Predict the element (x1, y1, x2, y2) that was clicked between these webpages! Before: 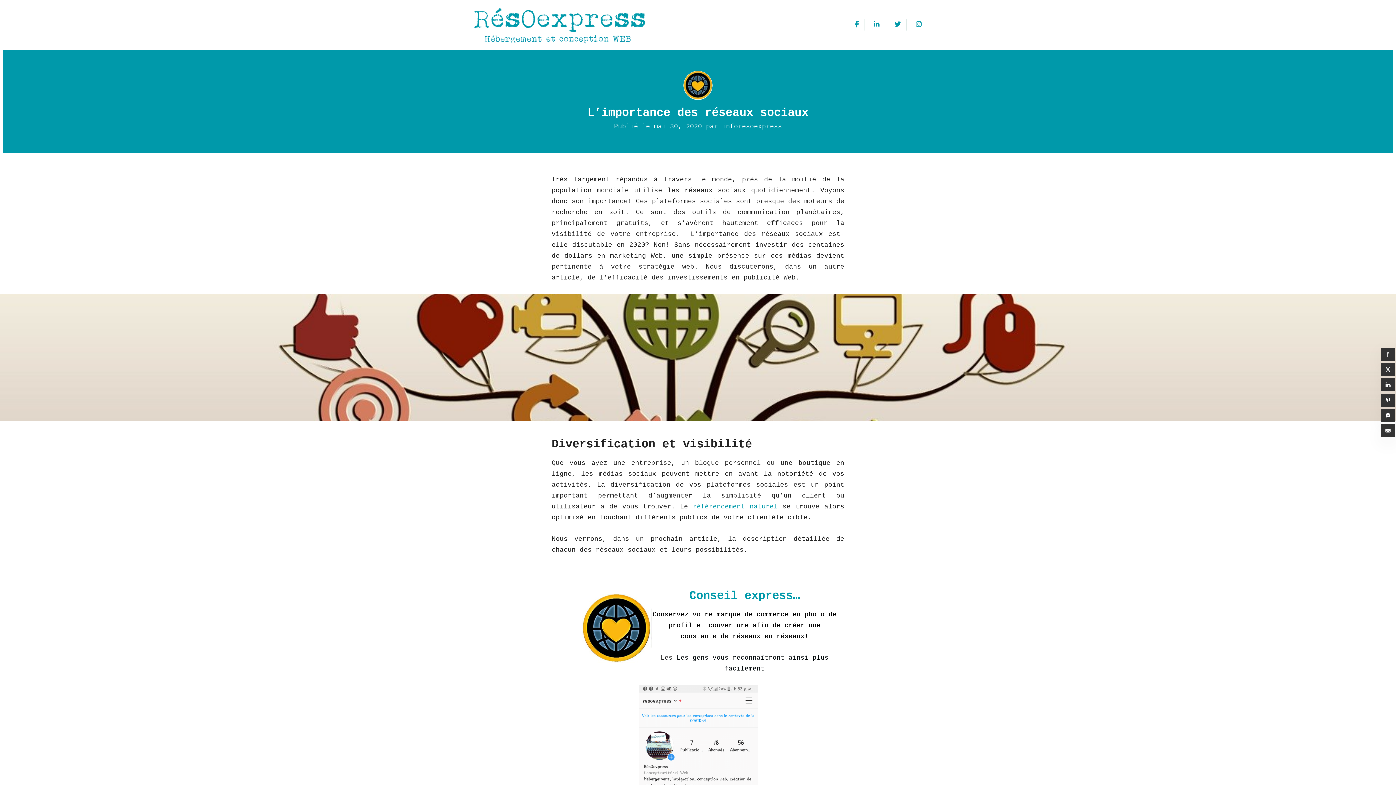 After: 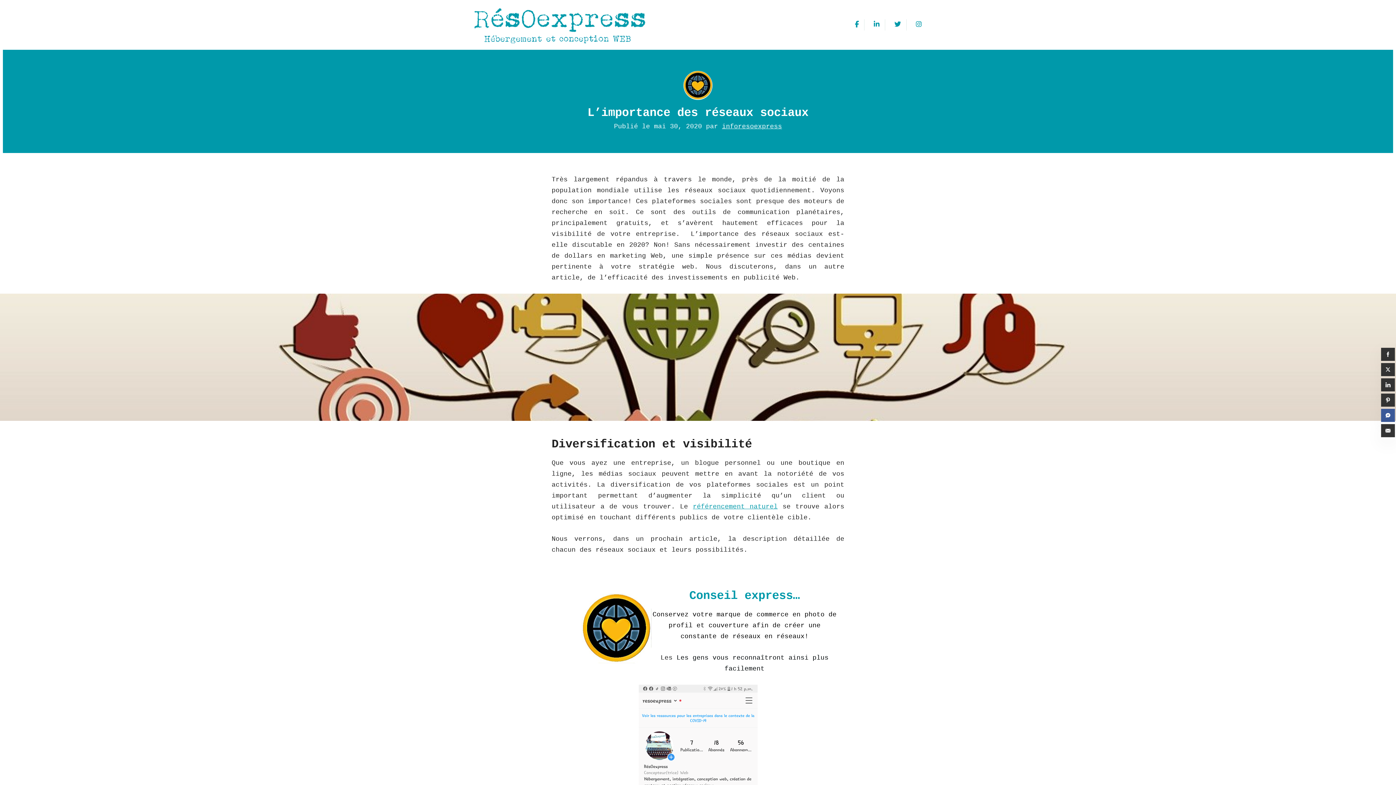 Action: bbox: (1381, 409, 1395, 422)